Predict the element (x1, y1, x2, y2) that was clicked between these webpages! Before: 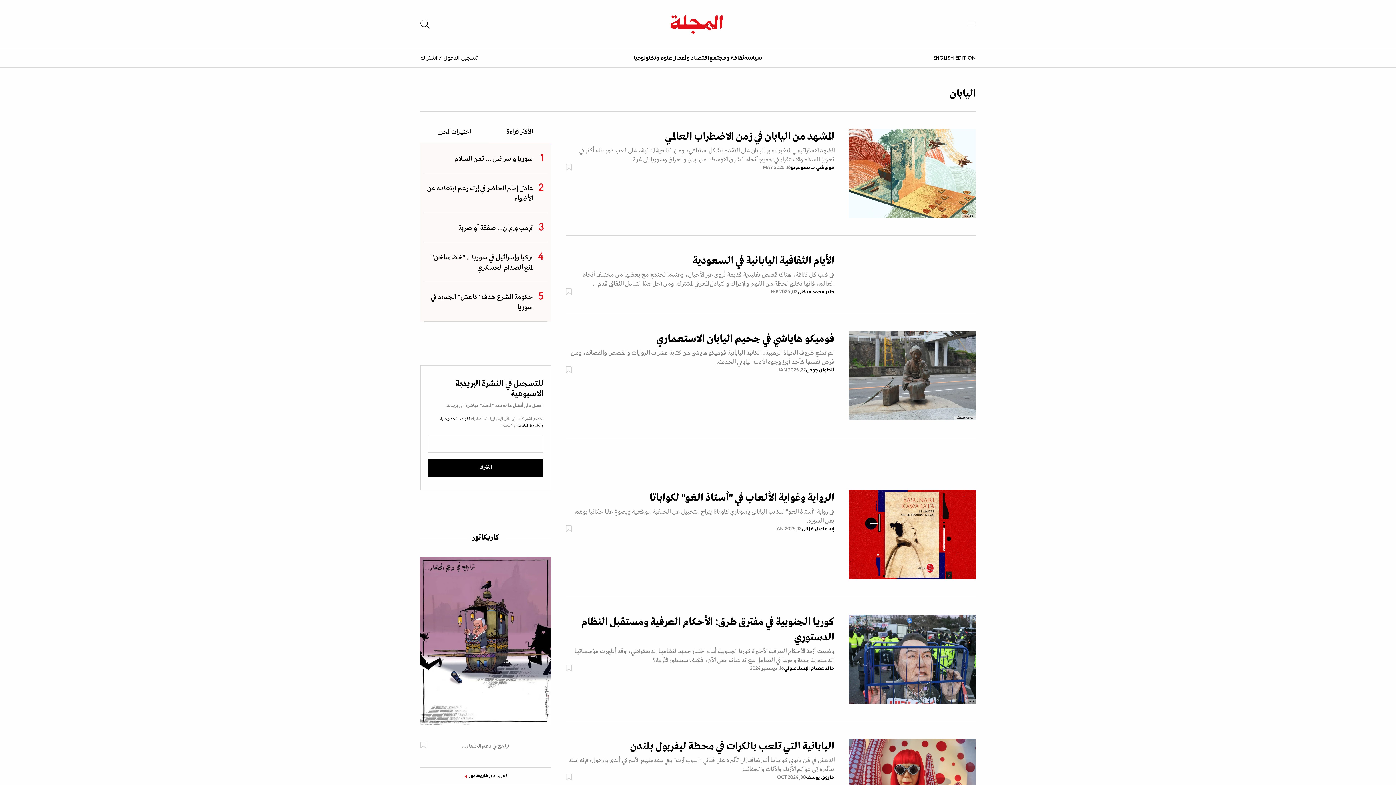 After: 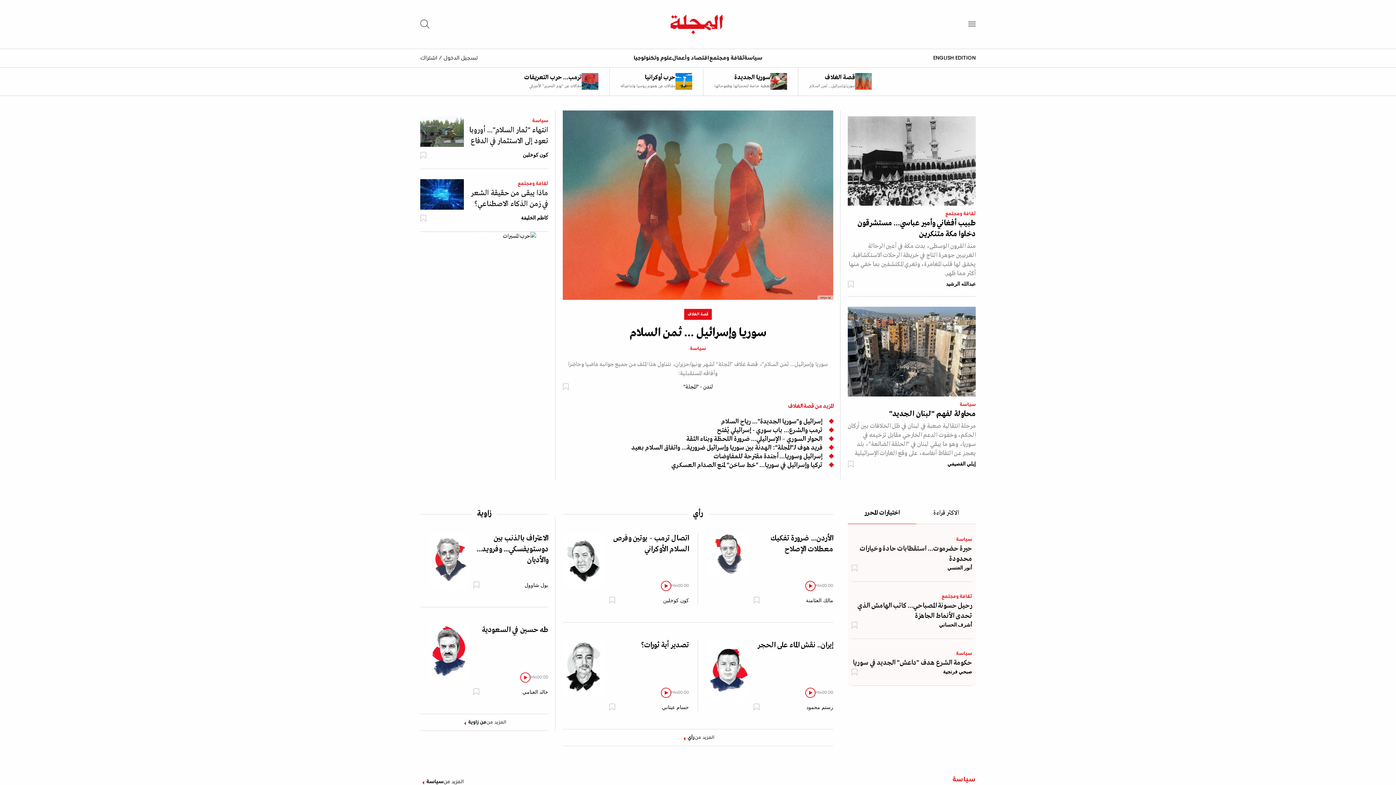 Action: bbox: (667, 14, 726, 34)